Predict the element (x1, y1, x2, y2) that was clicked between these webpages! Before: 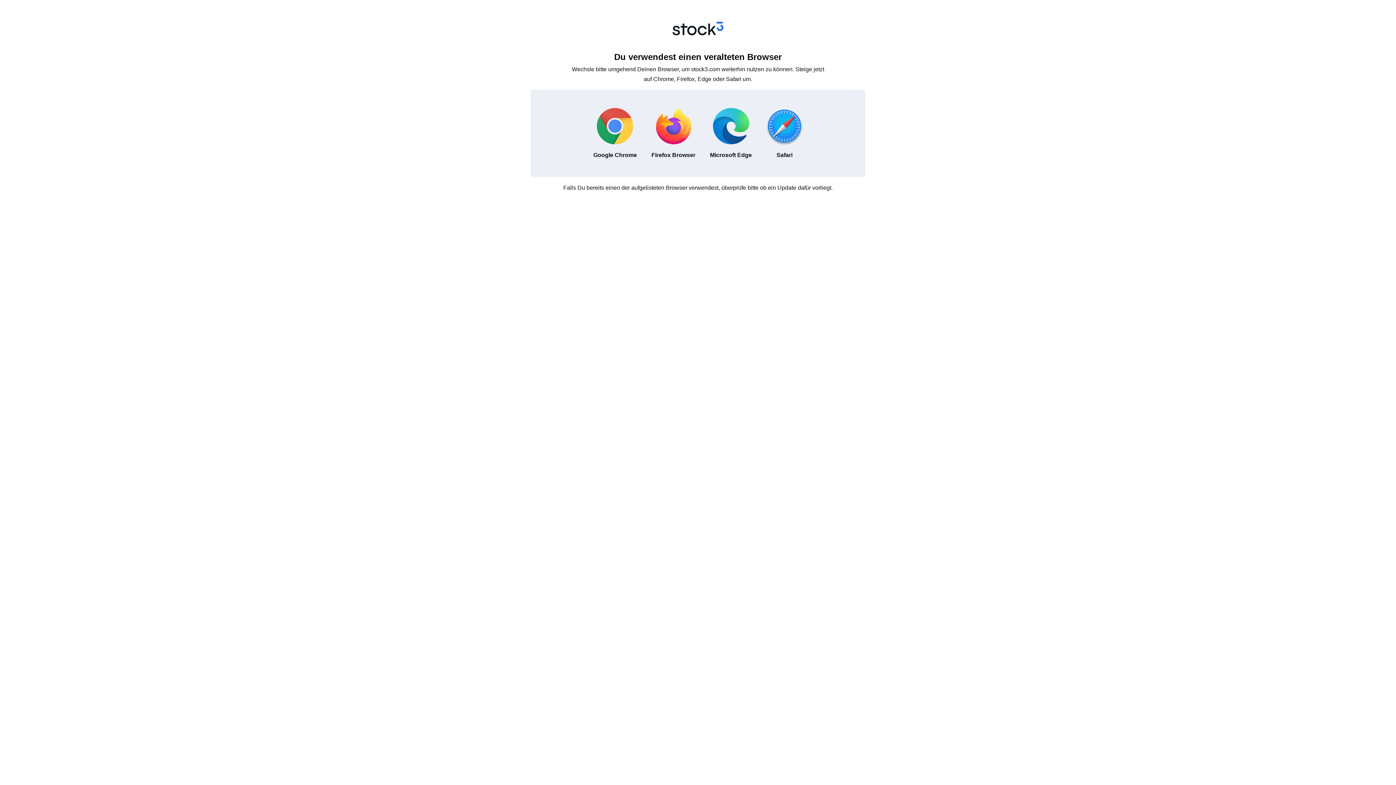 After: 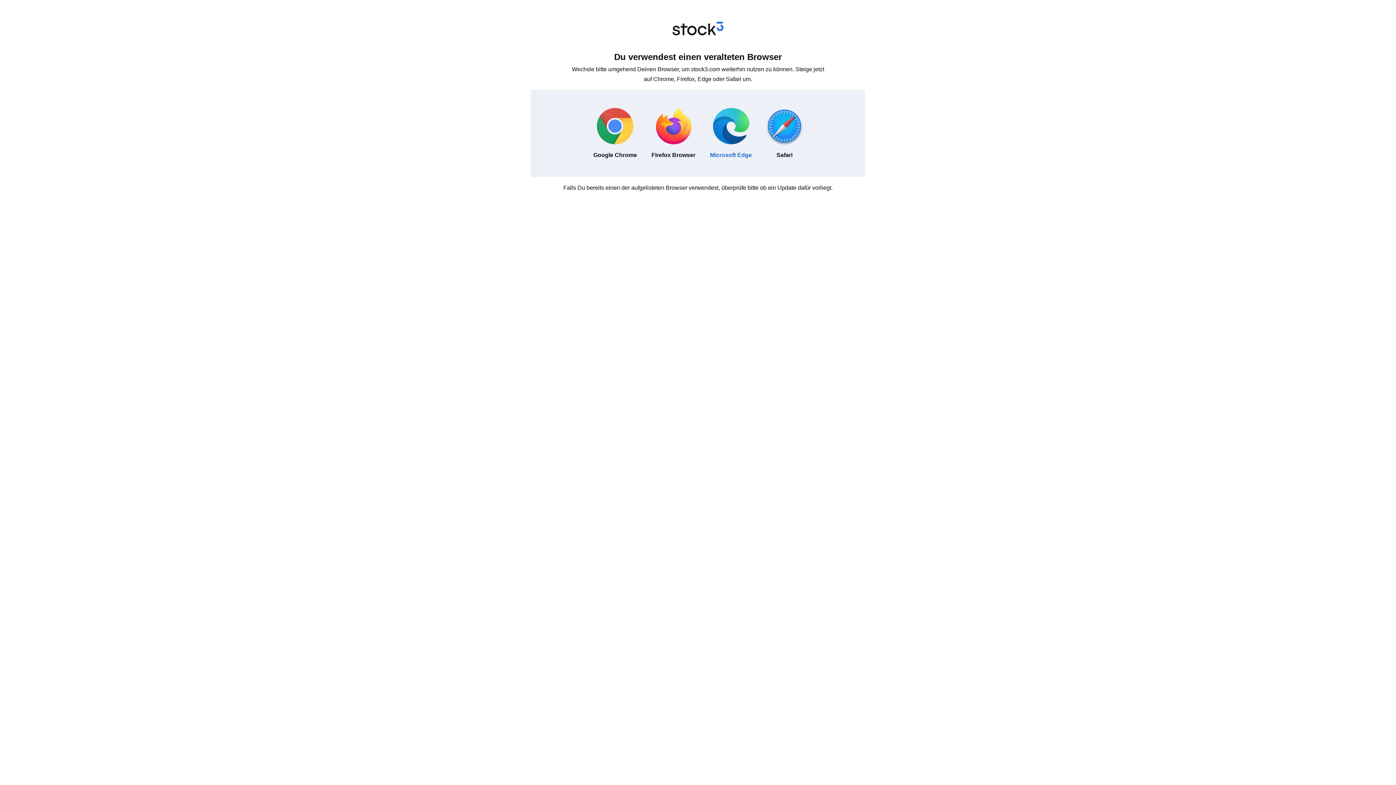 Action: bbox: (702, 100, 759, 166) label: Microsoft Edge